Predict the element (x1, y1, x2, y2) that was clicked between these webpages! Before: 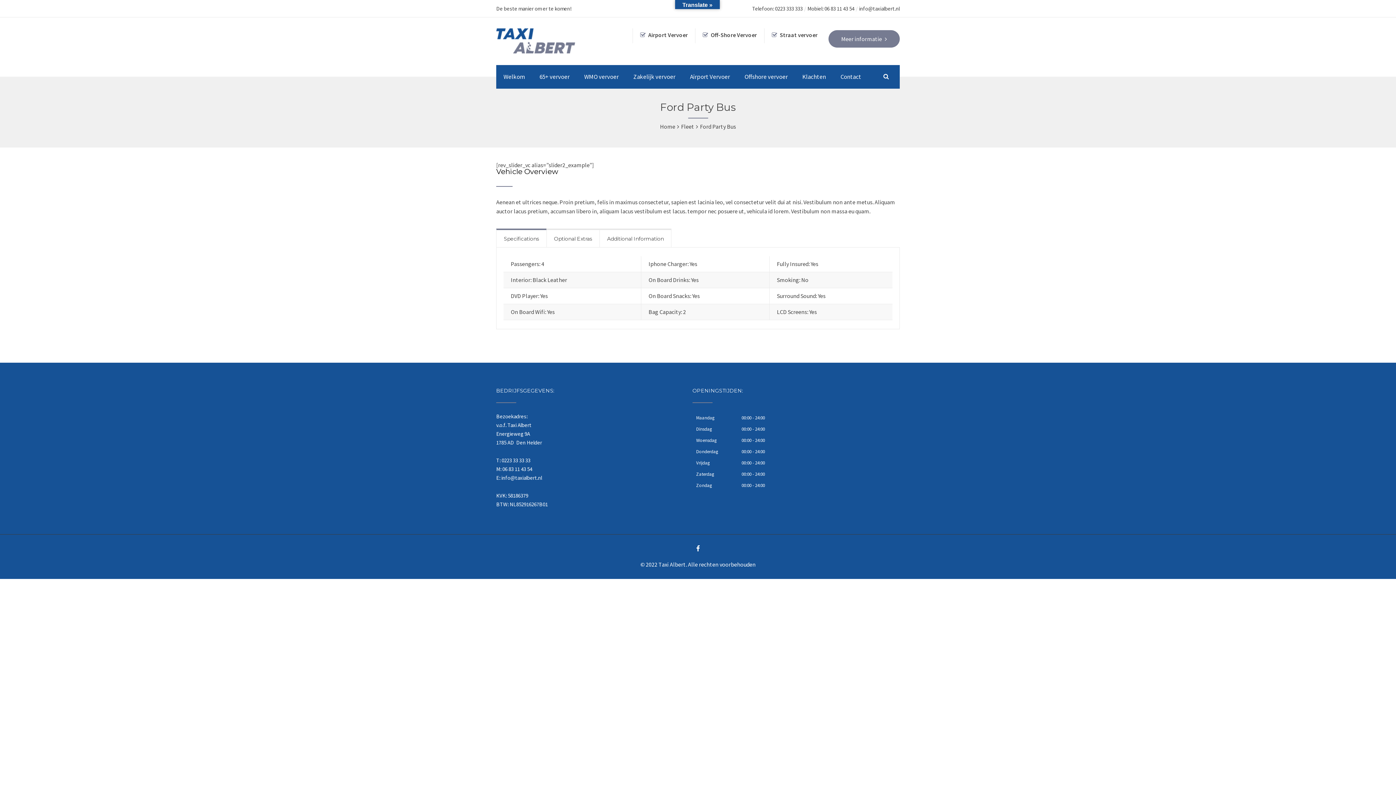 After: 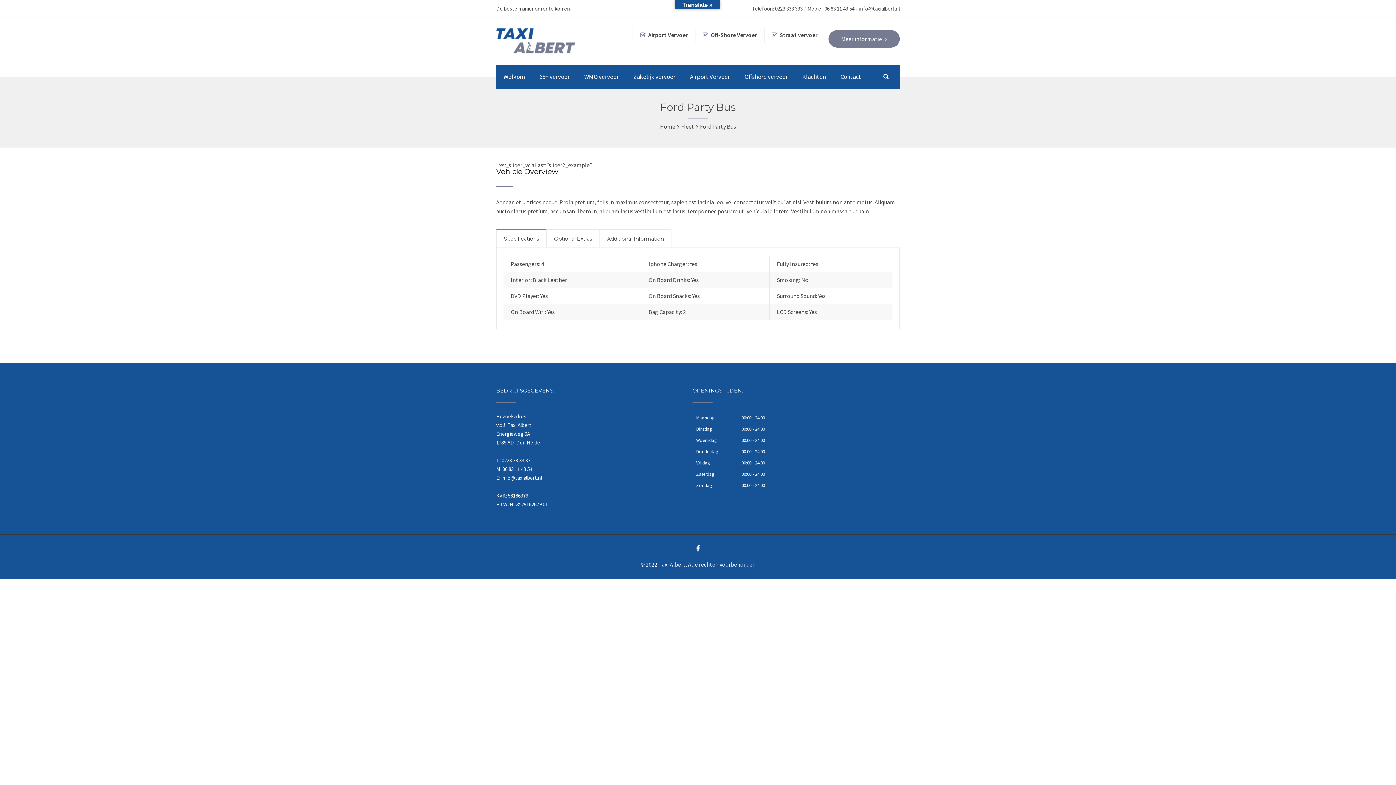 Action: bbox: (696, 544, 700, 552)